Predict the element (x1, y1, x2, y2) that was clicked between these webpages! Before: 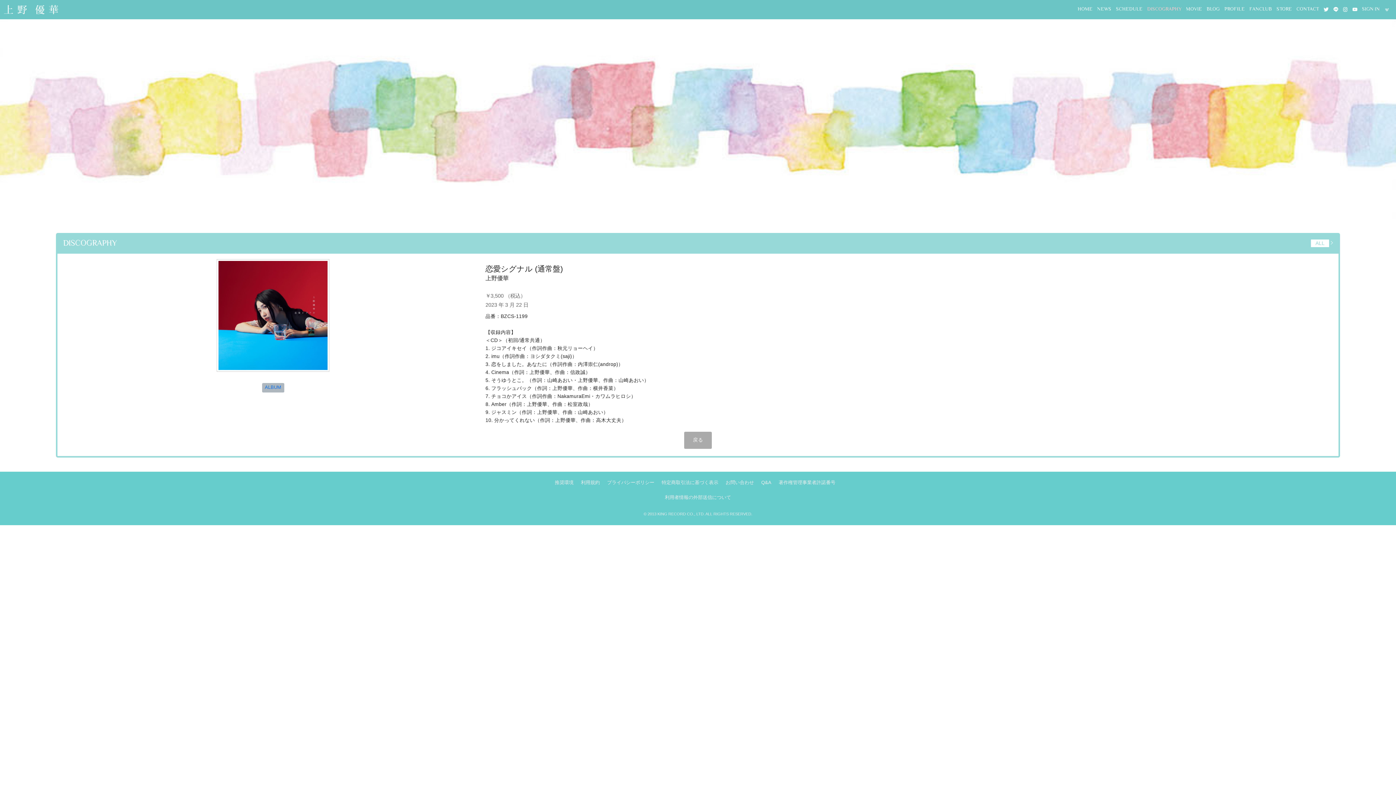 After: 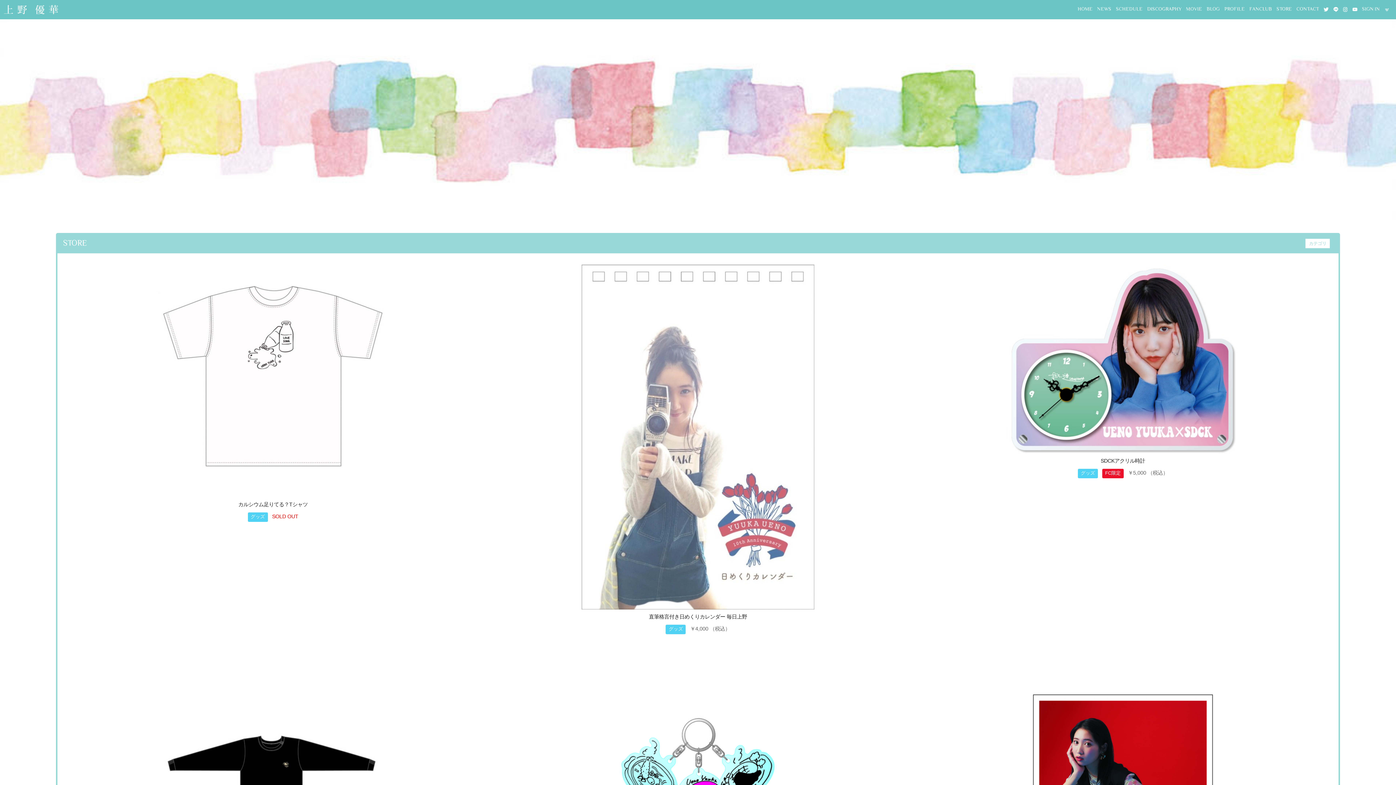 Action: label: STORE bbox: (1274, 4, 1294, 14)